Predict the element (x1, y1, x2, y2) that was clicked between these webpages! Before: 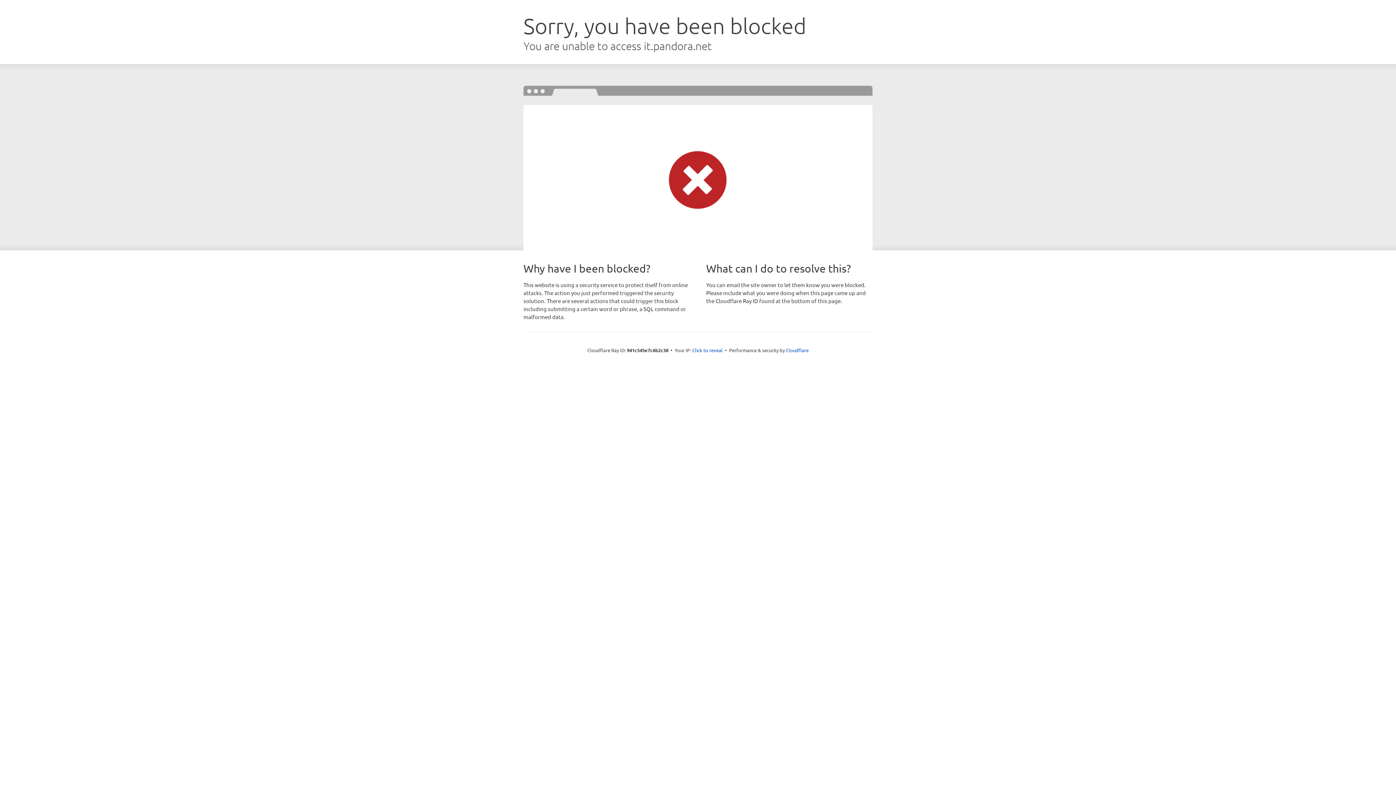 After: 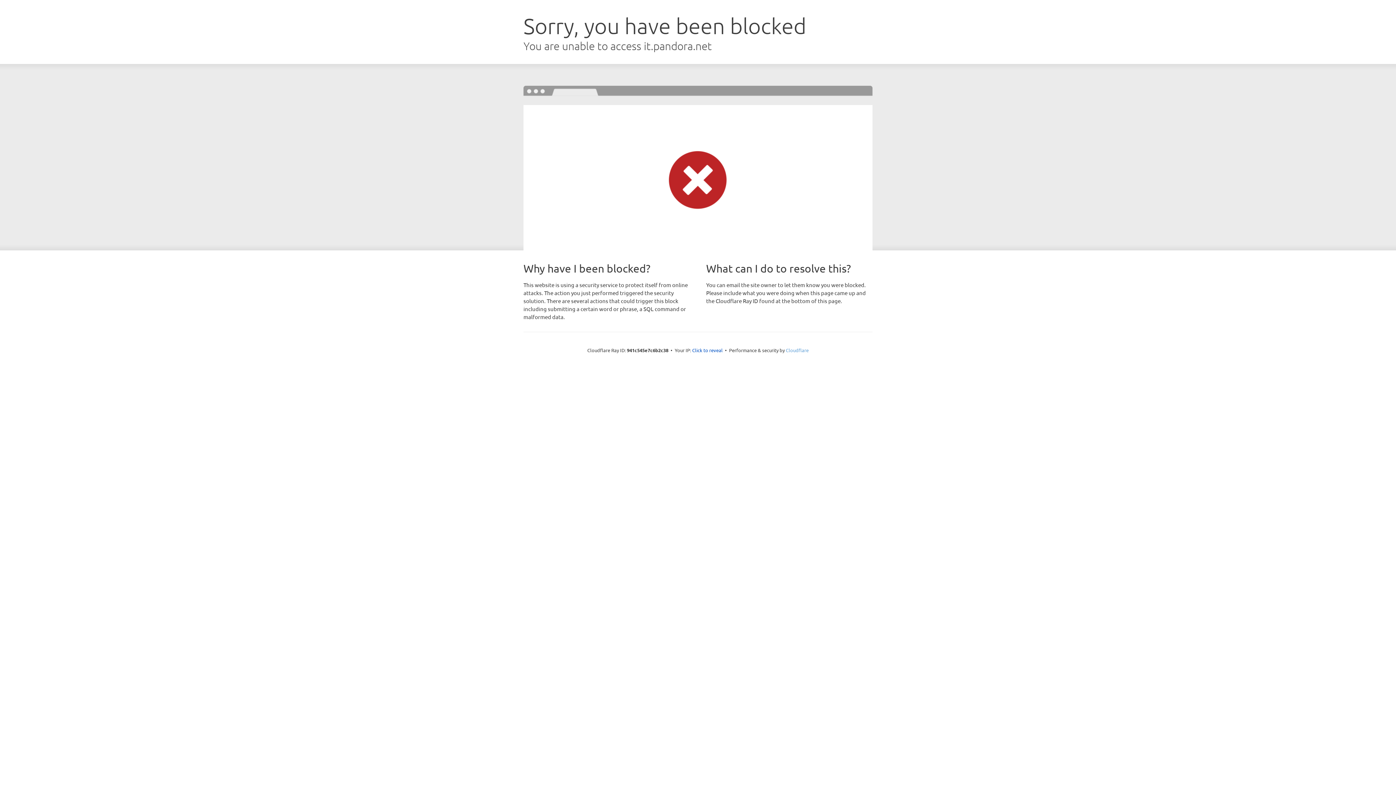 Action: label: Cloudflare bbox: (786, 347, 808, 353)